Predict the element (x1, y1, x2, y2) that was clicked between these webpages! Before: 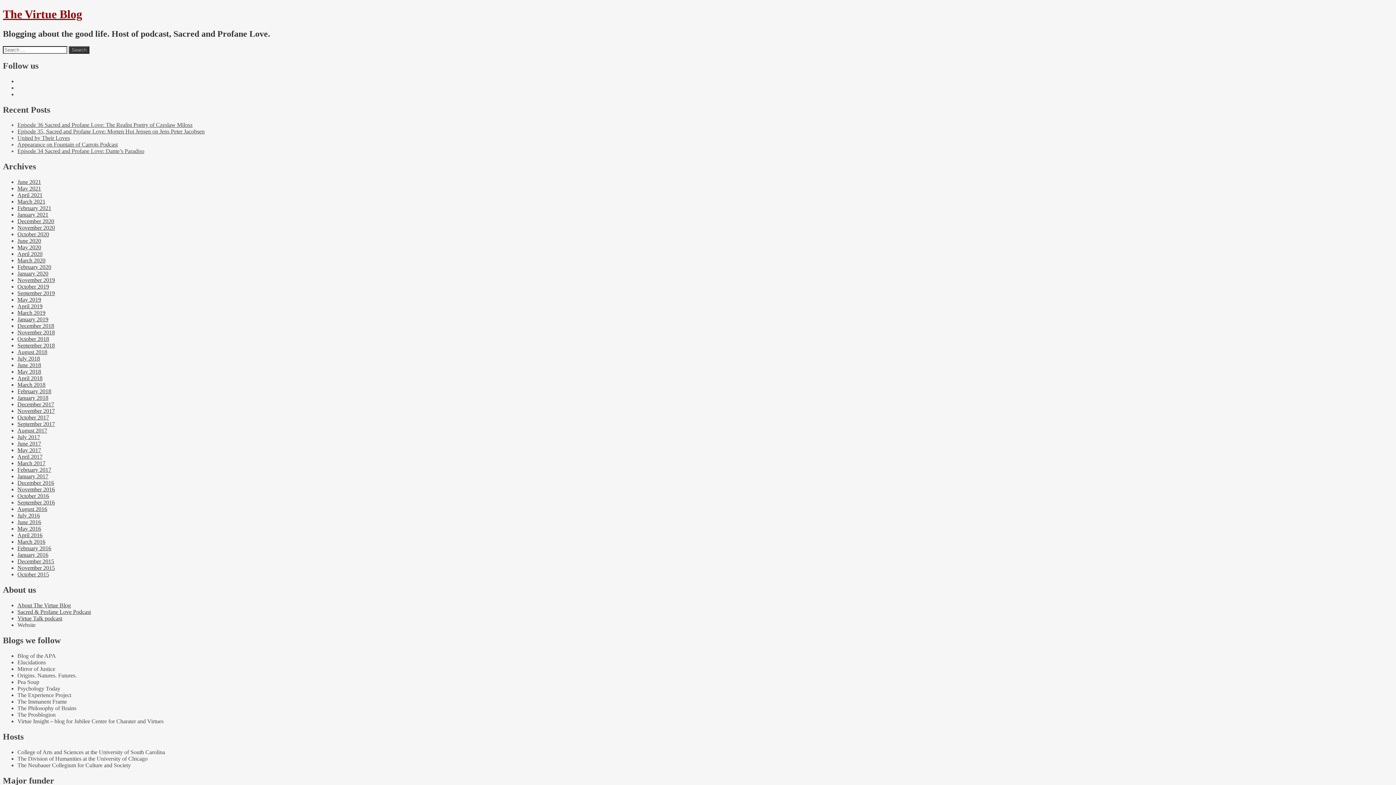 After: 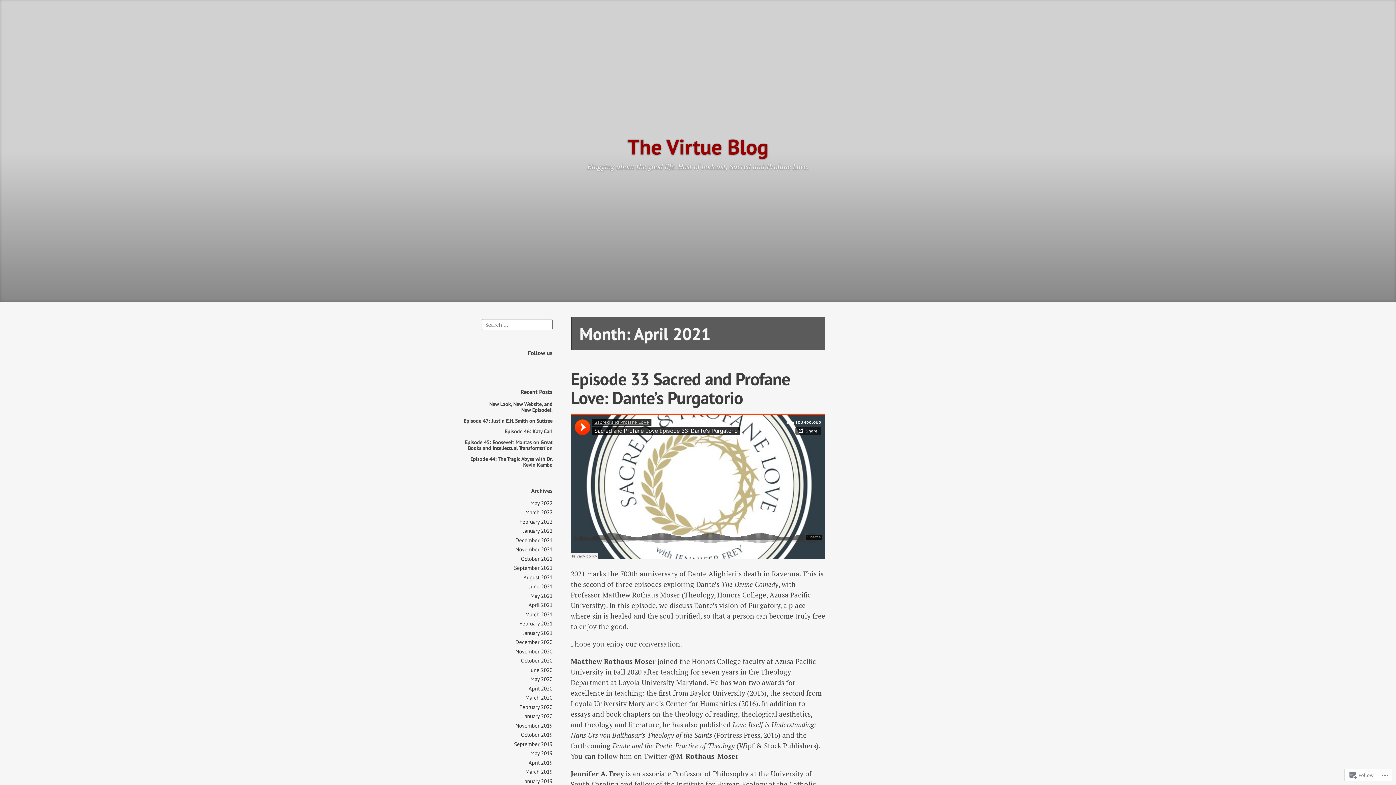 Action: bbox: (17, 192, 42, 198) label: April 2021